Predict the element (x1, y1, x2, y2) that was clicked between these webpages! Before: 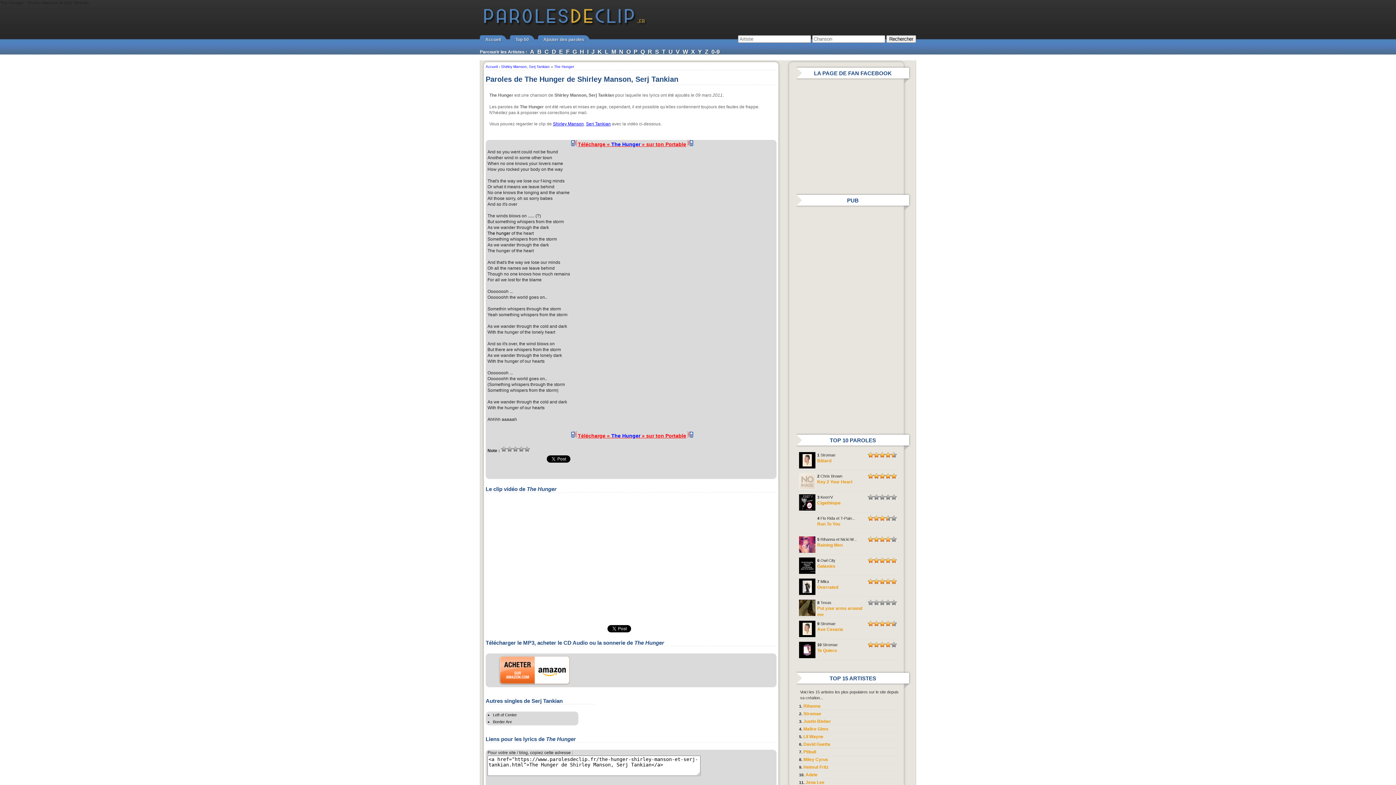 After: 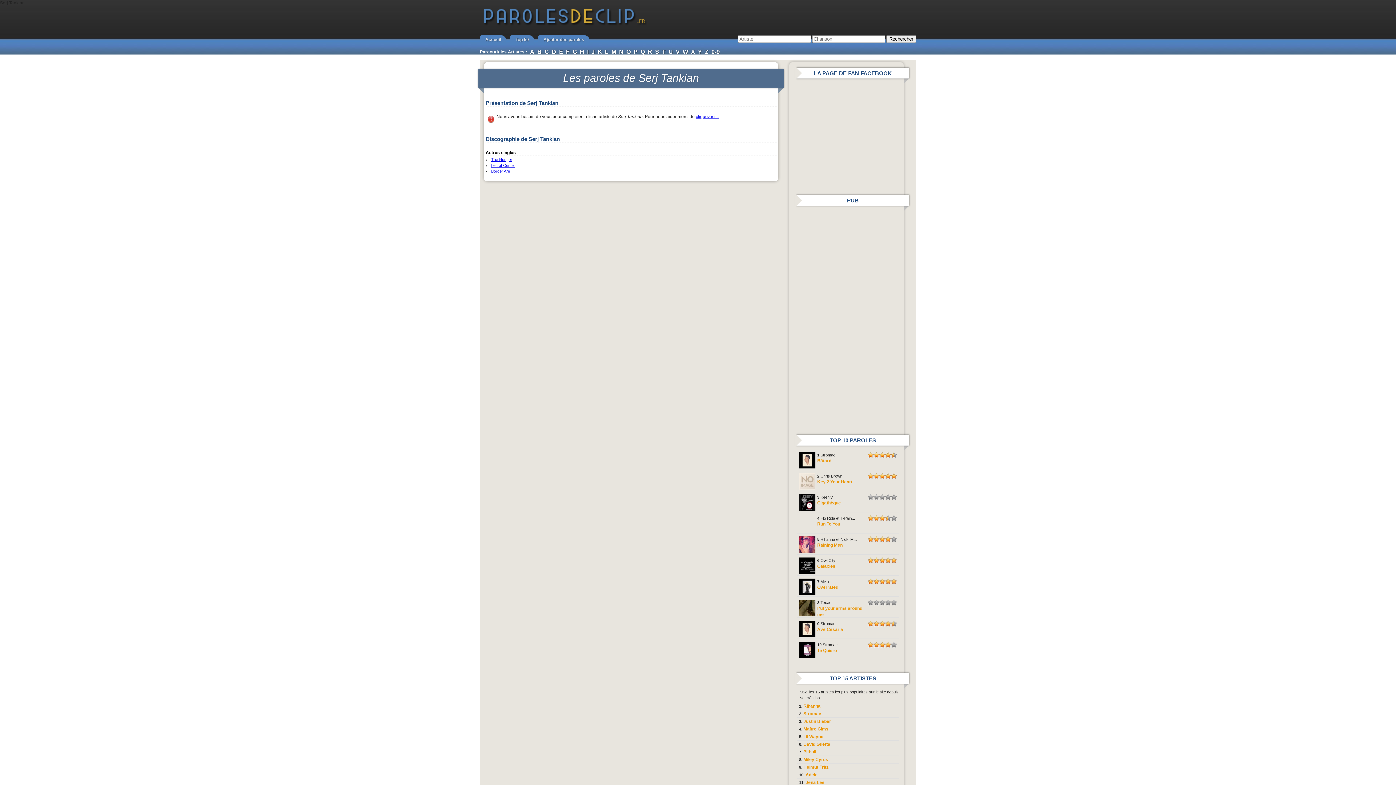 Action: label: Serj Tankian bbox: (529, 64, 549, 68)